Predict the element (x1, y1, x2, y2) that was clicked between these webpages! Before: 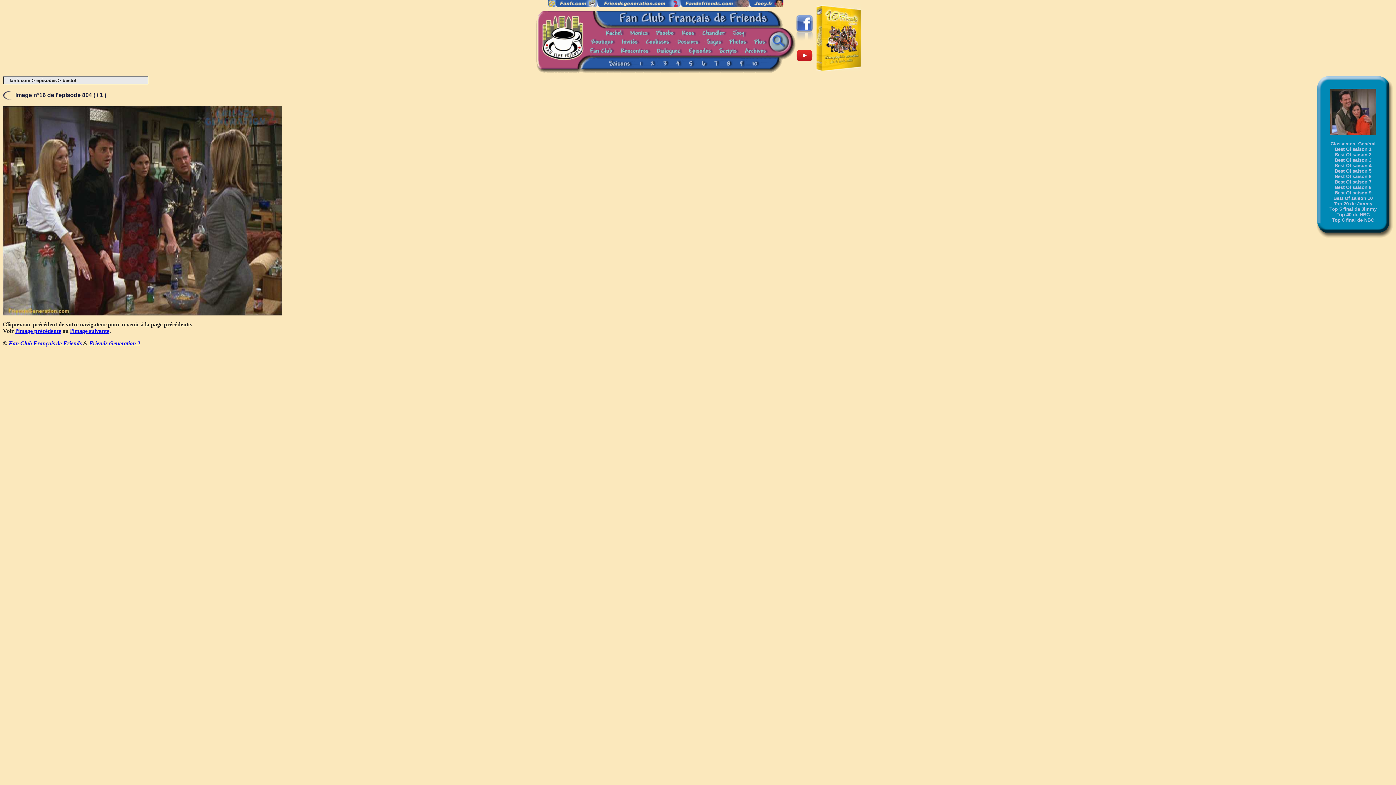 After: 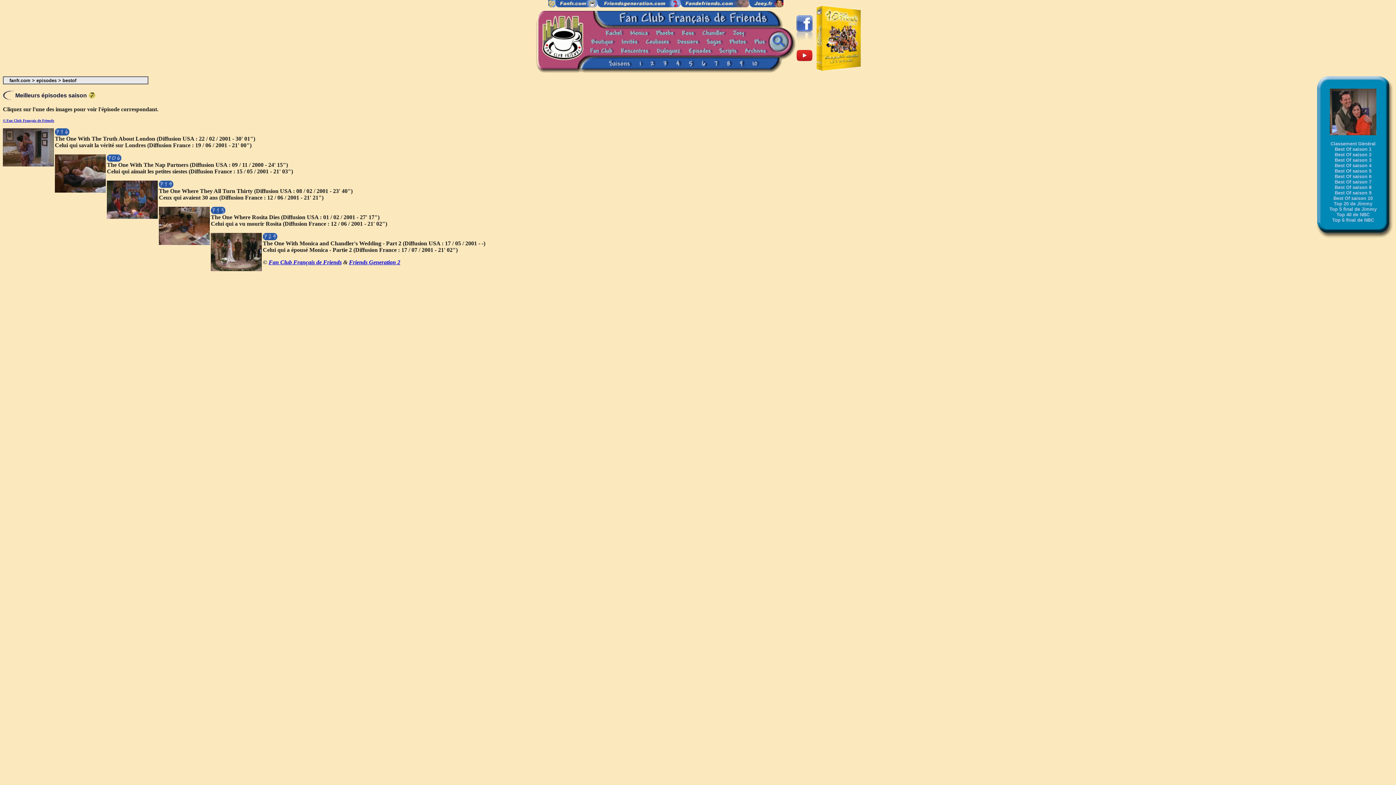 Action: bbox: (1335, 179, 1371, 184) label: Best Of saison 7